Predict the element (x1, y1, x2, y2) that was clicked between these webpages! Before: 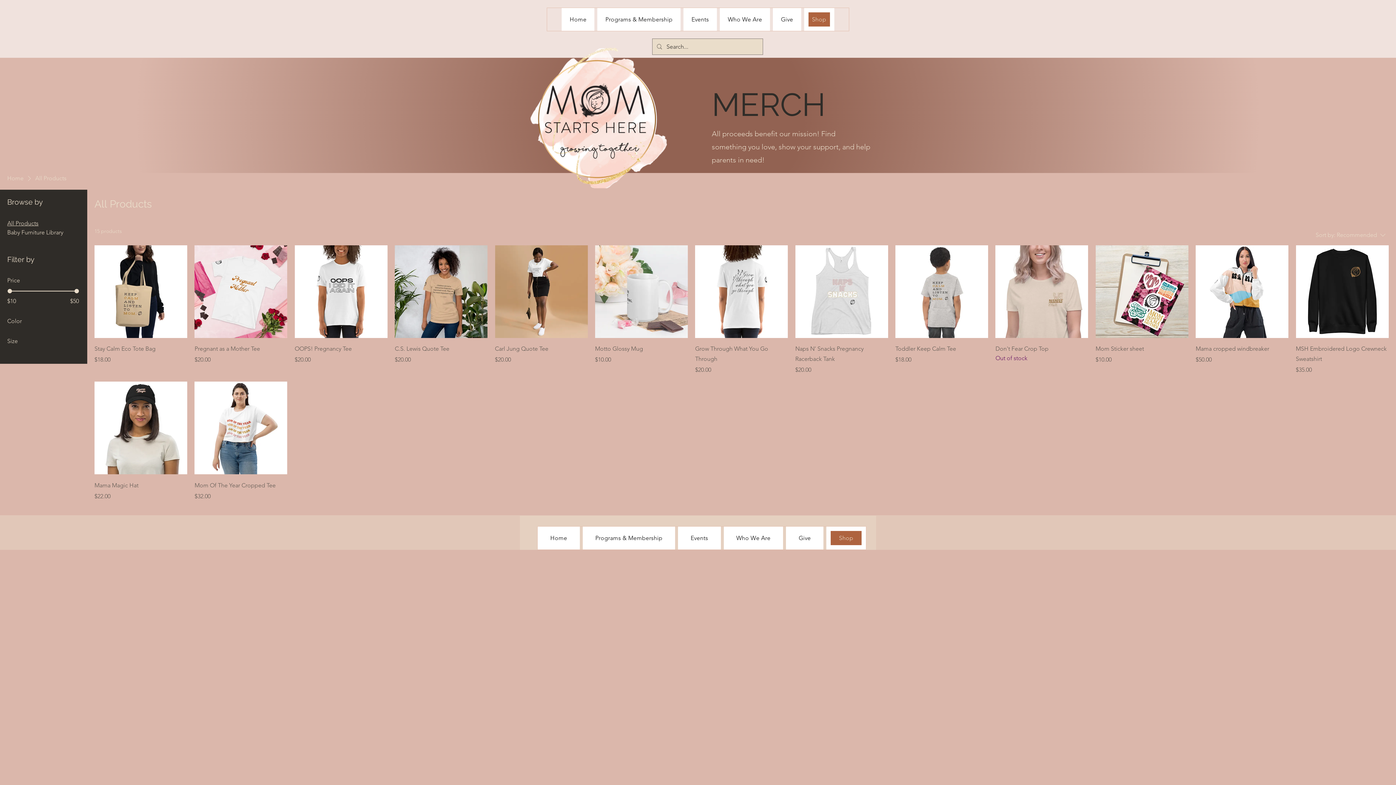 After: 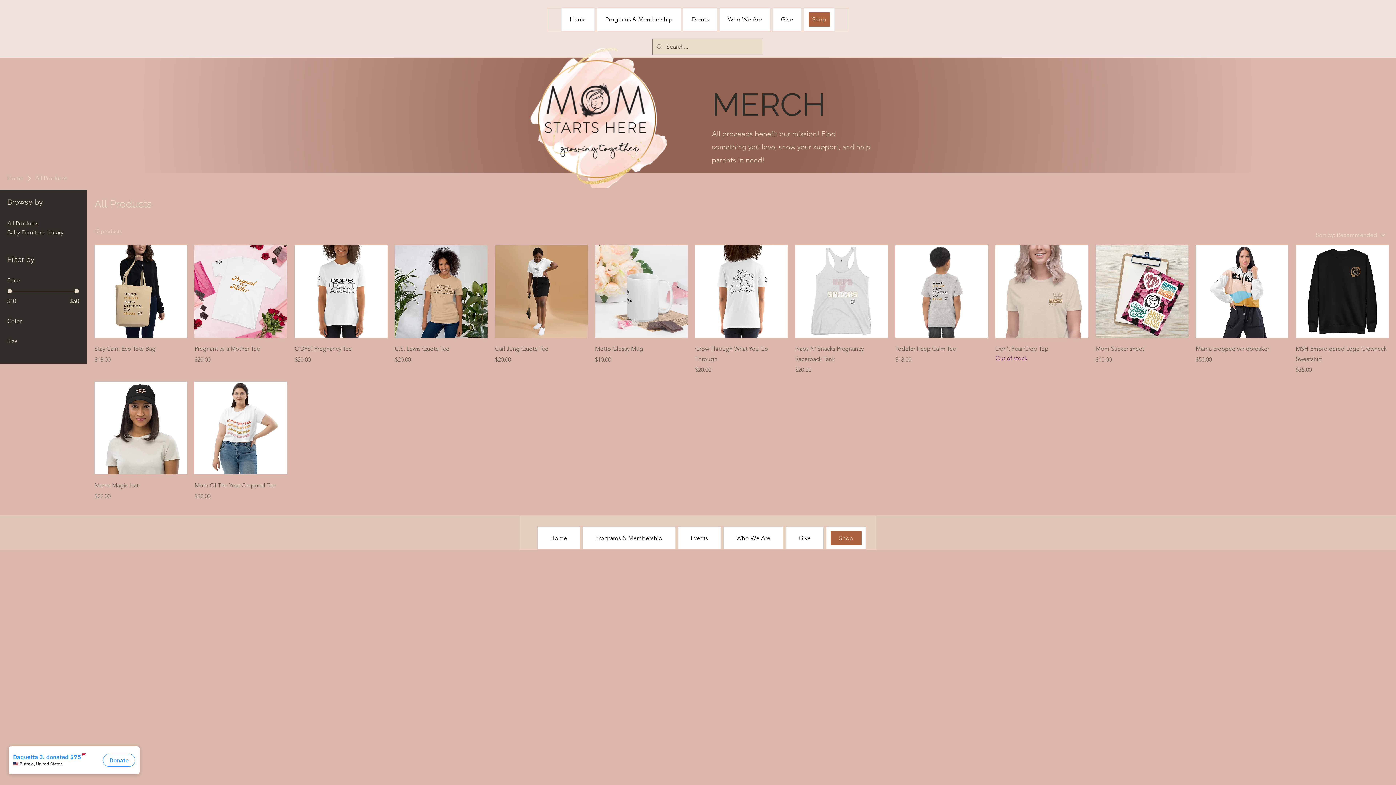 Action: bbox: (7, 317, 80, 325) label: Color